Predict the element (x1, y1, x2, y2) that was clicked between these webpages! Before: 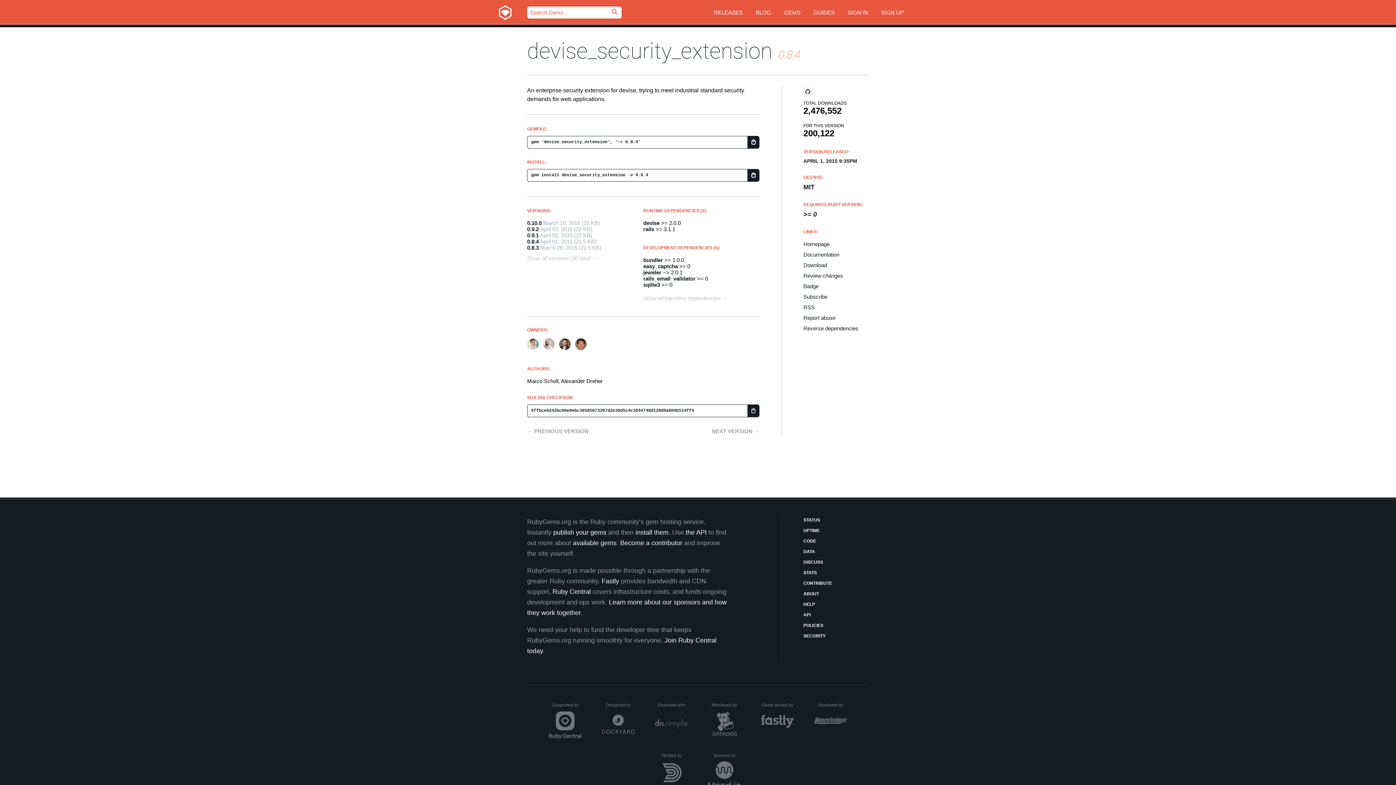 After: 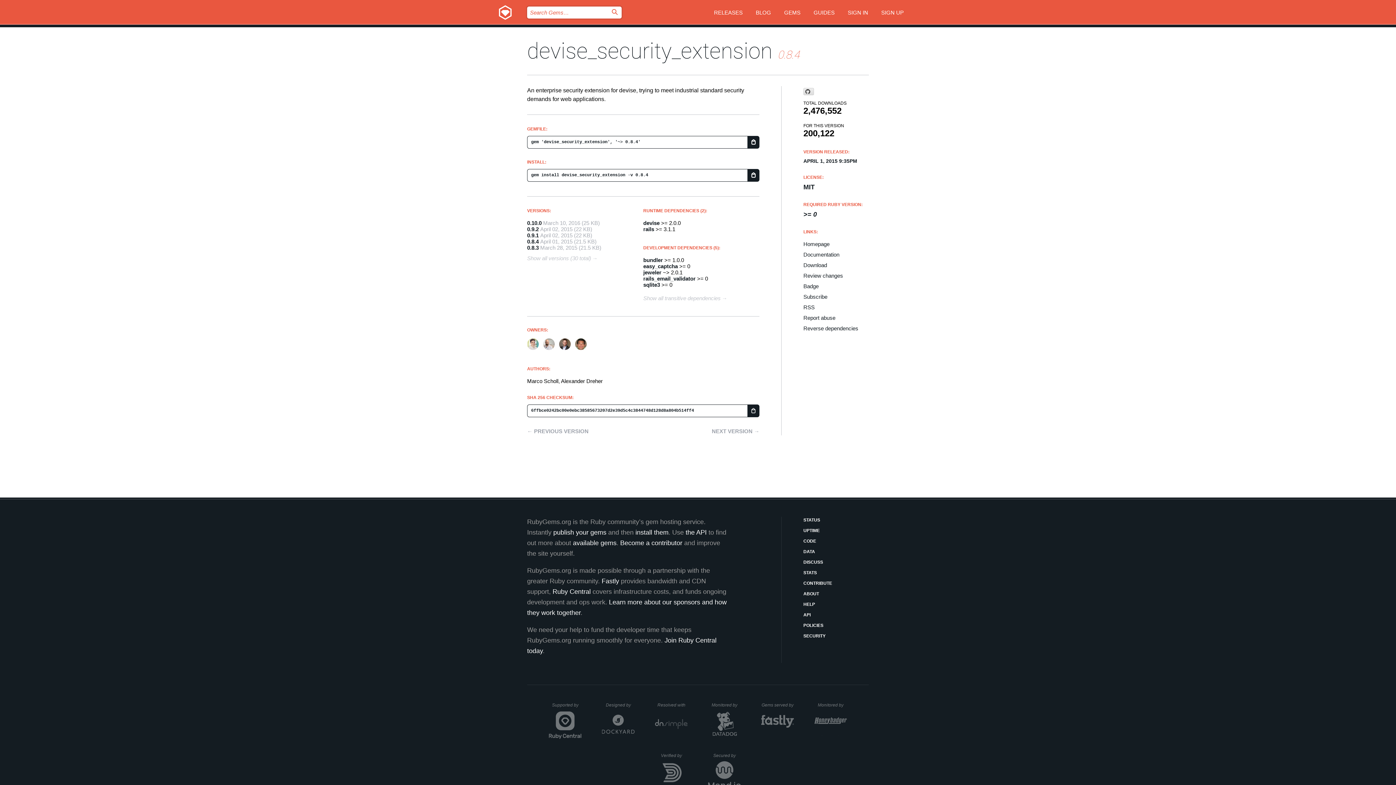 Action: bbox: (803, 88, 814, 95)